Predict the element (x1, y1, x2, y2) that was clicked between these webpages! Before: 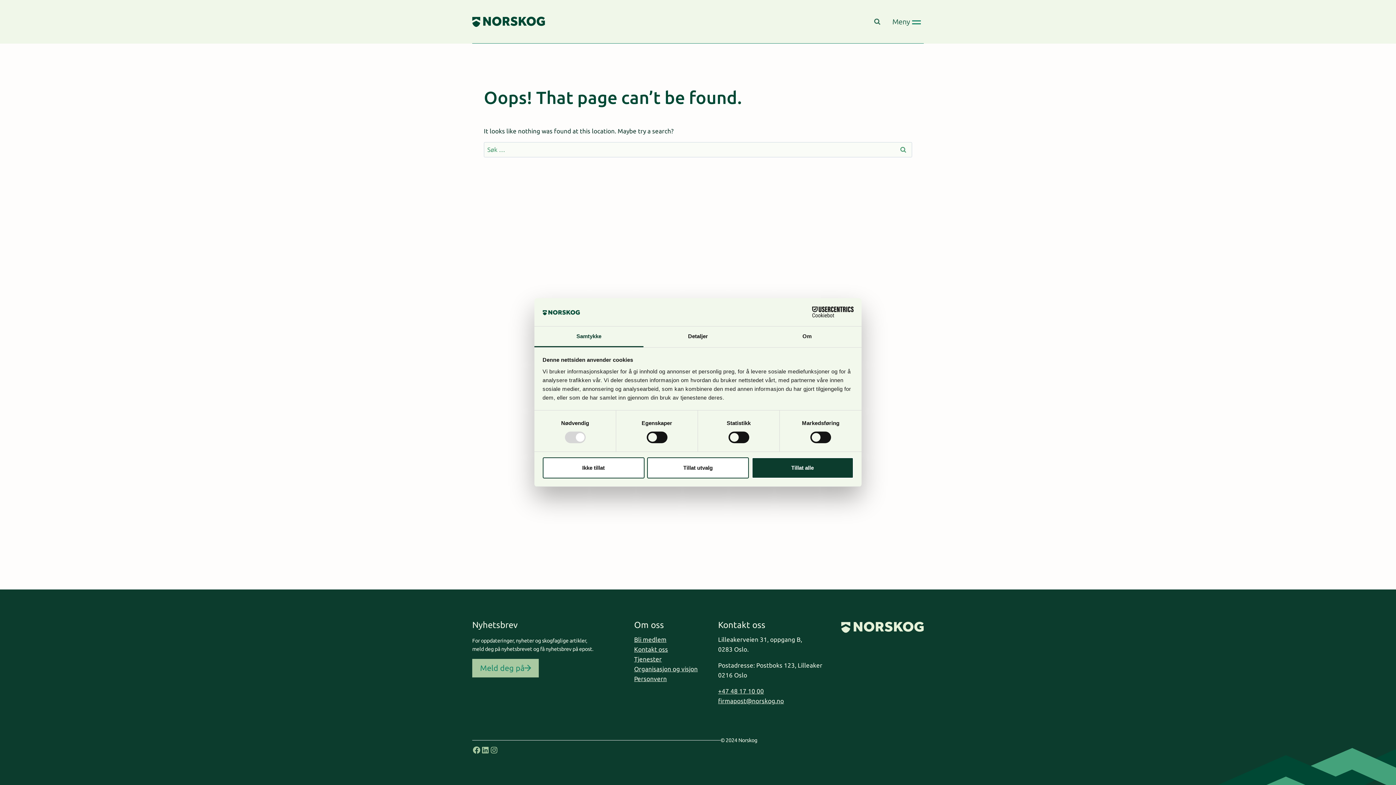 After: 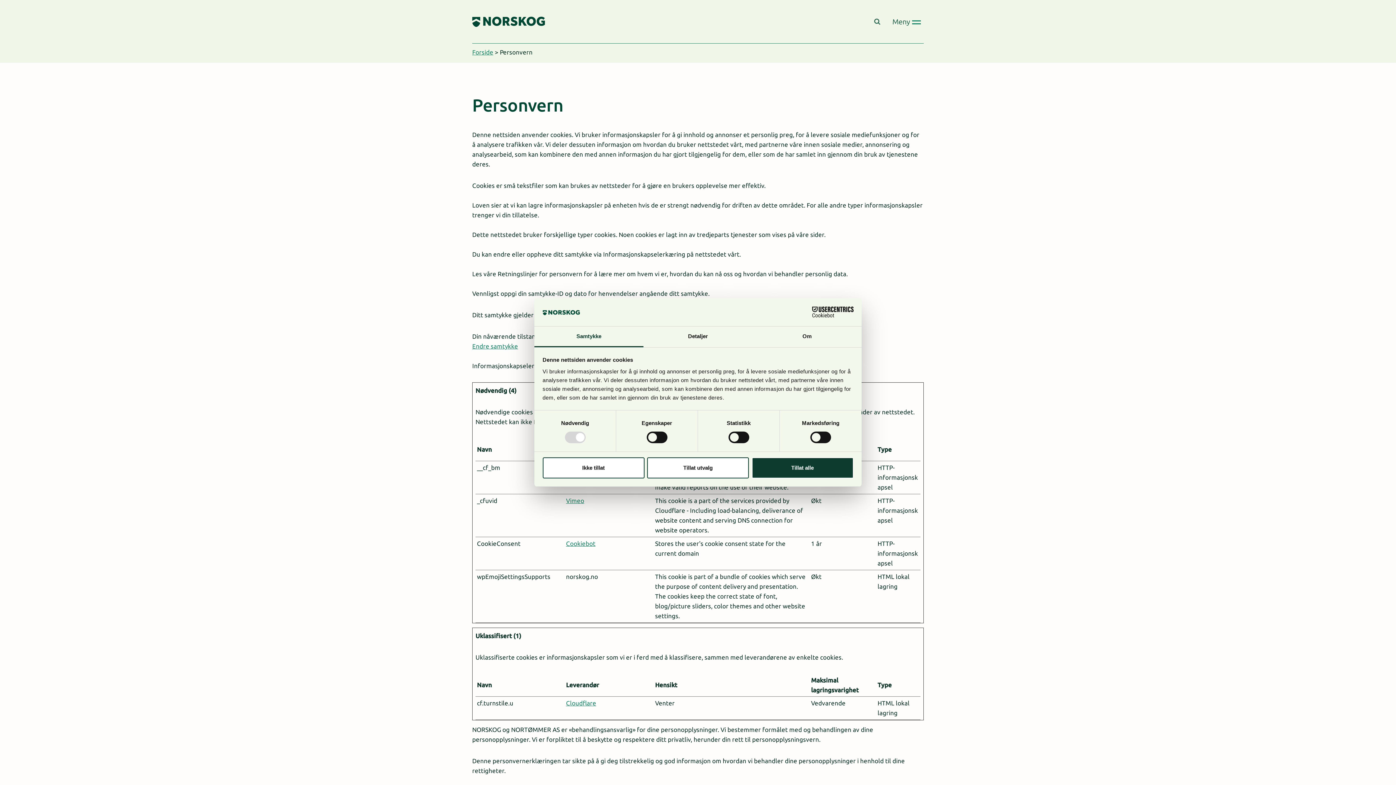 Action: bbox: (634, 674, 667, 684) label: Personvern